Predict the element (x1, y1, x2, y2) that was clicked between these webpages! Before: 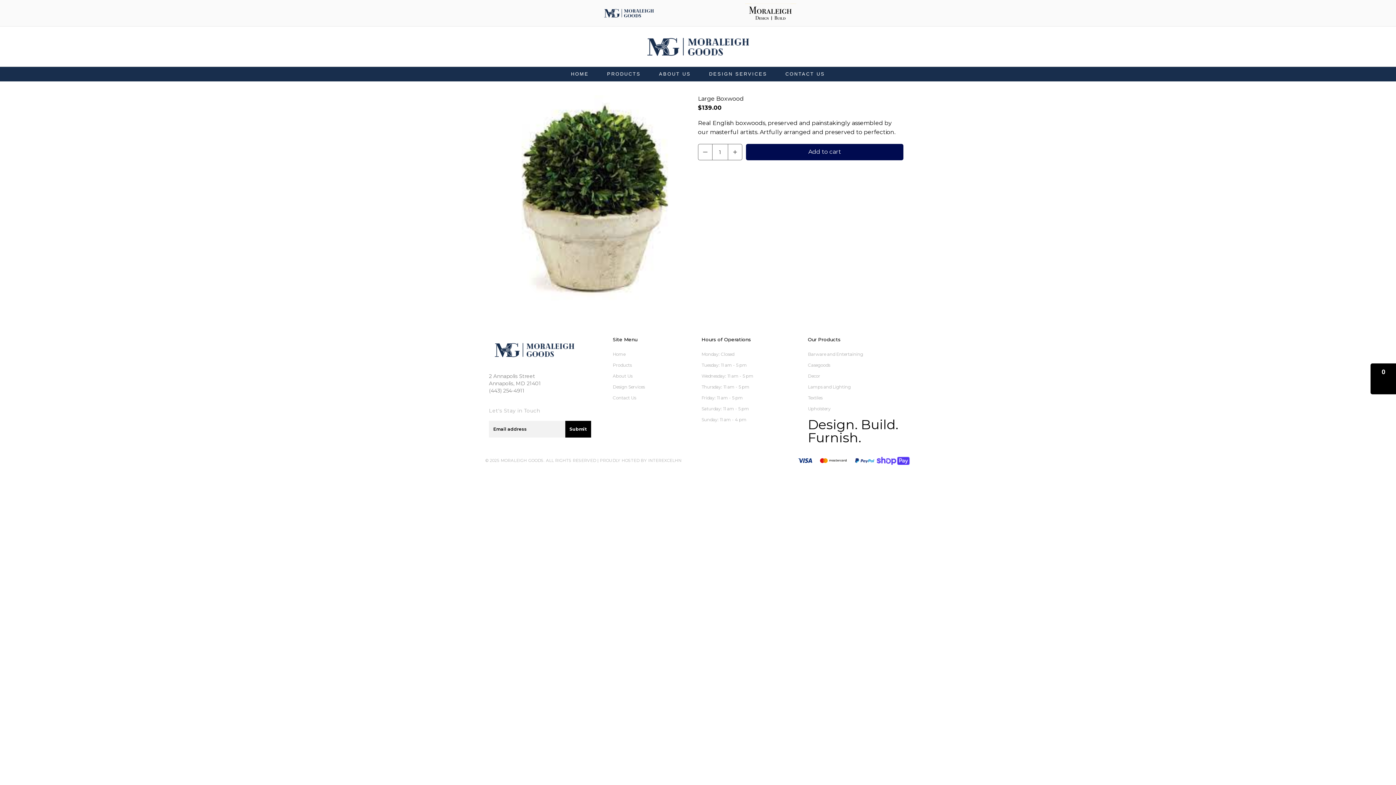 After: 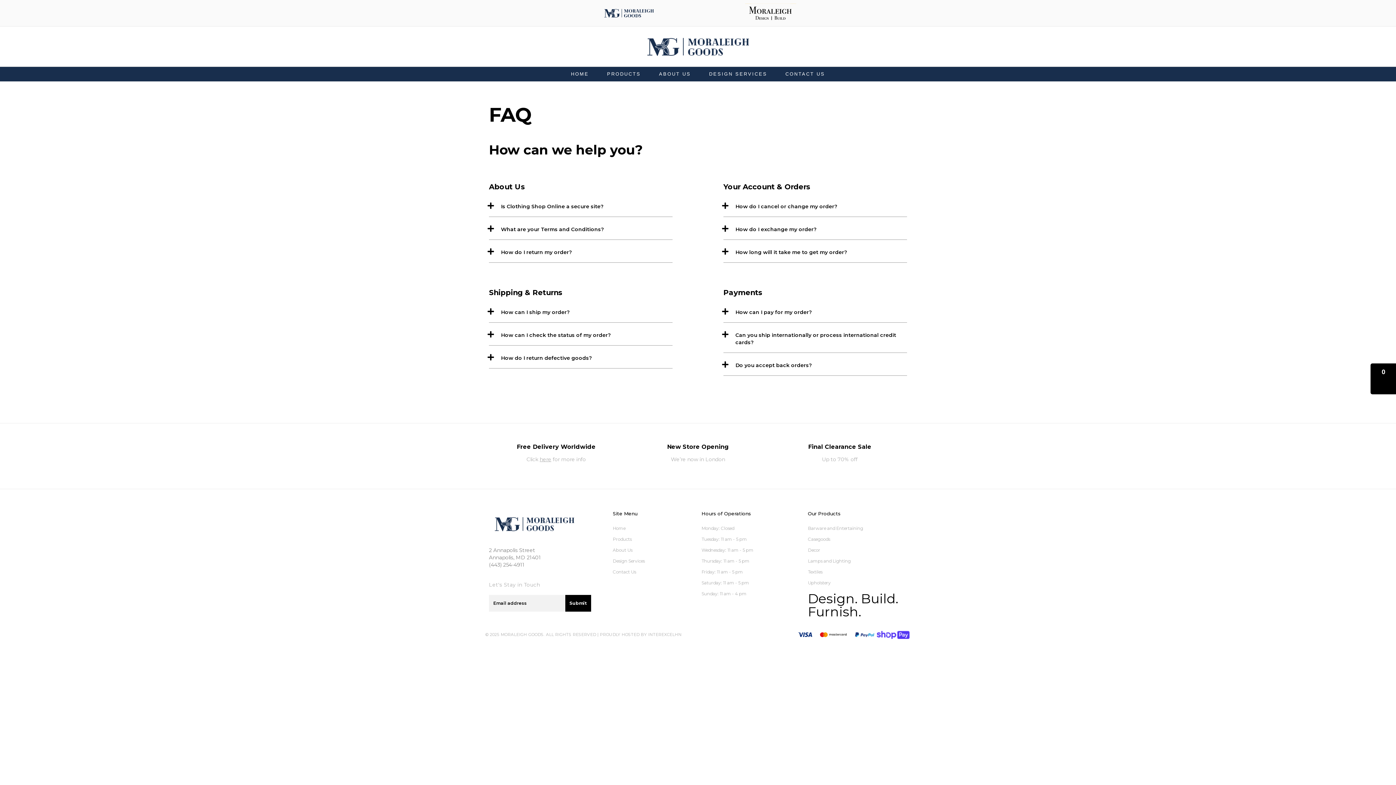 Action: label: Saturday: 11 am - 5 pm bbox: (701, 403, 800, 414)